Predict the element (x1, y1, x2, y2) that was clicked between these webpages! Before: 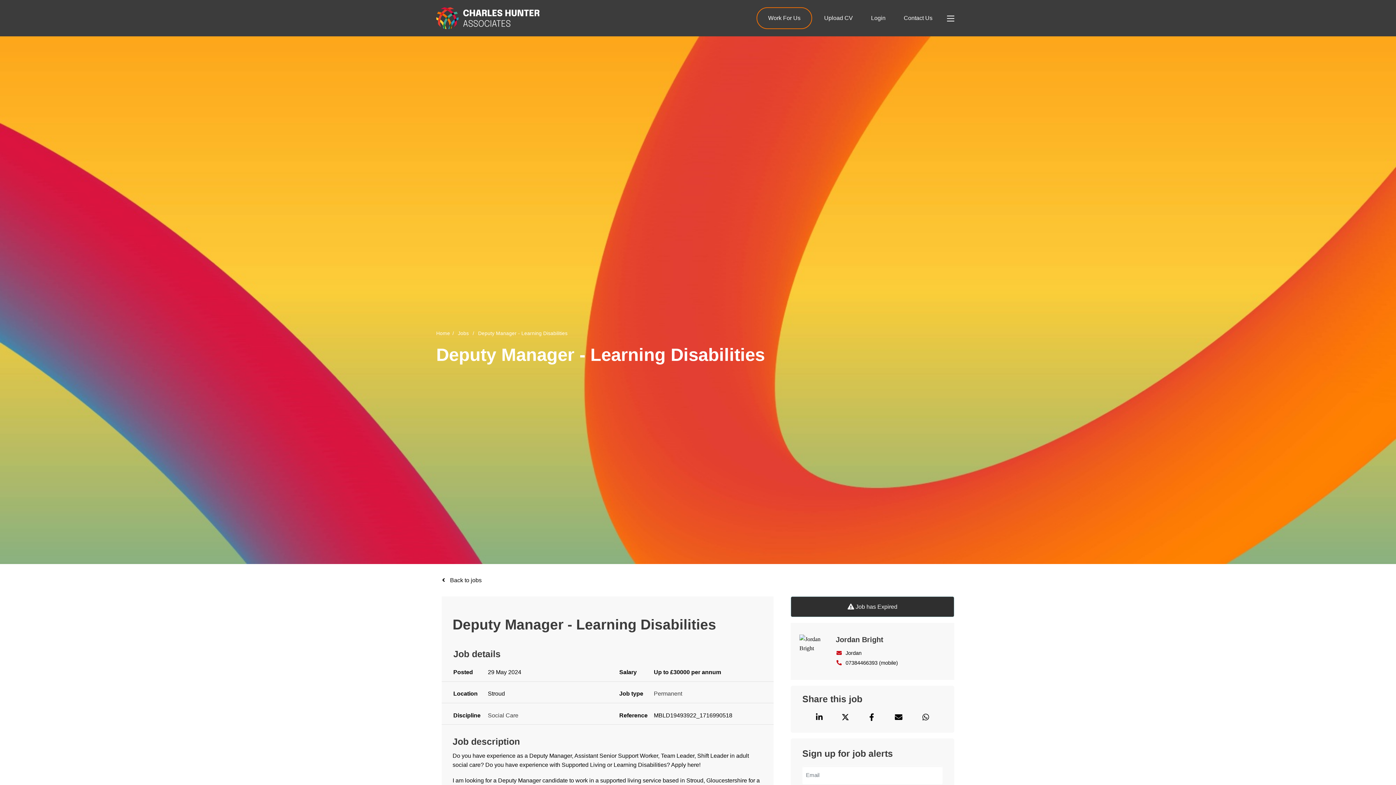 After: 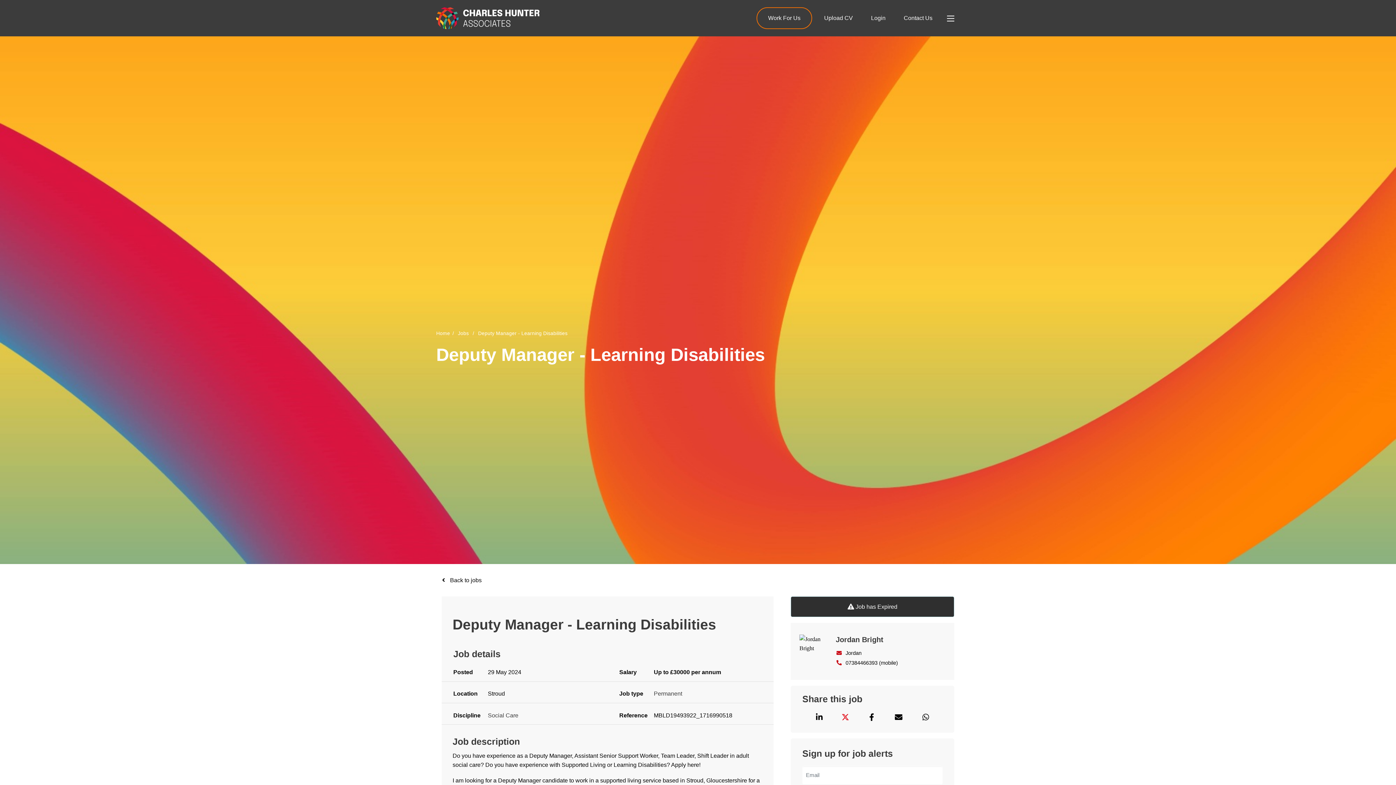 Action: bbox: (841, 711, 849, 725)